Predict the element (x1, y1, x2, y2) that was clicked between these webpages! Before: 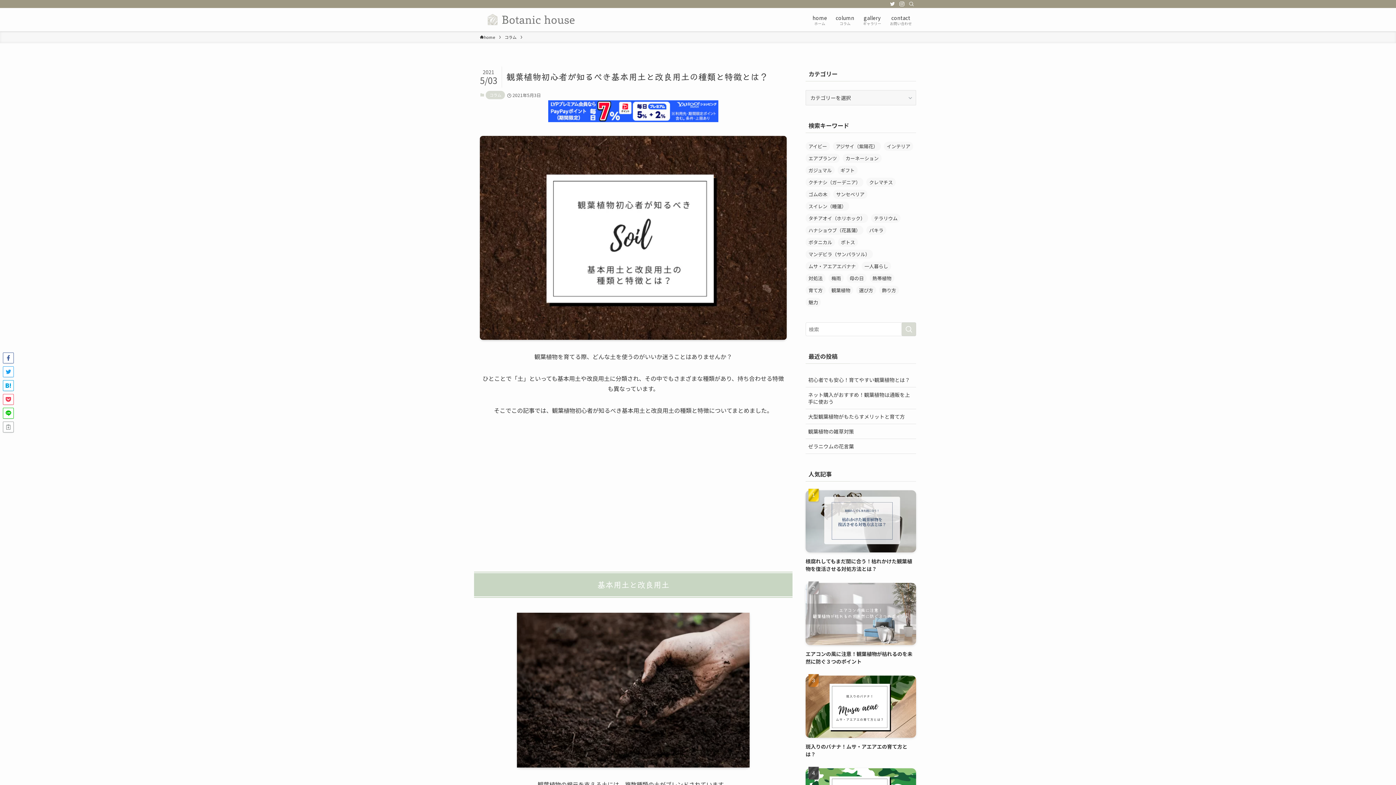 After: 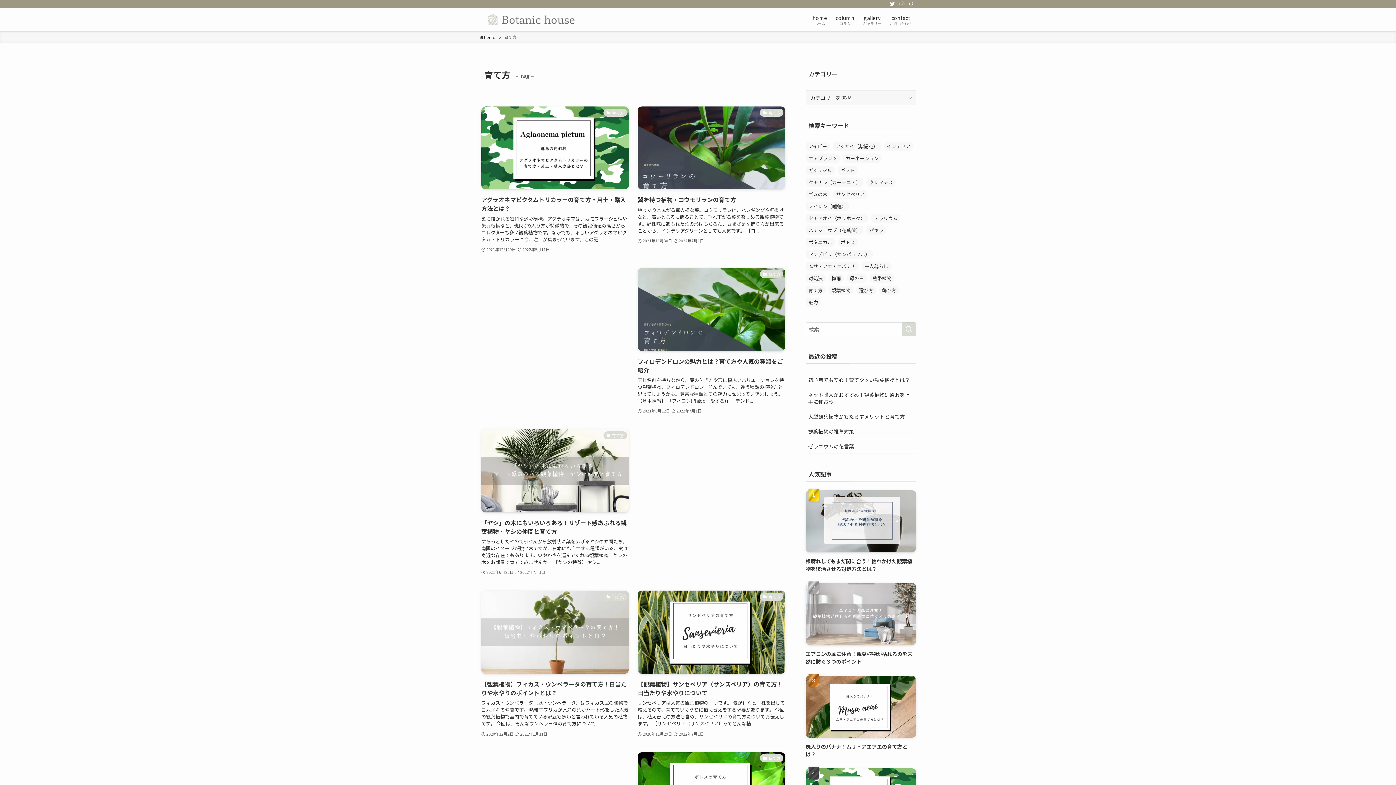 Action: bbox: (805, 285, 825, 294) label: 育て方 (9個の項目)